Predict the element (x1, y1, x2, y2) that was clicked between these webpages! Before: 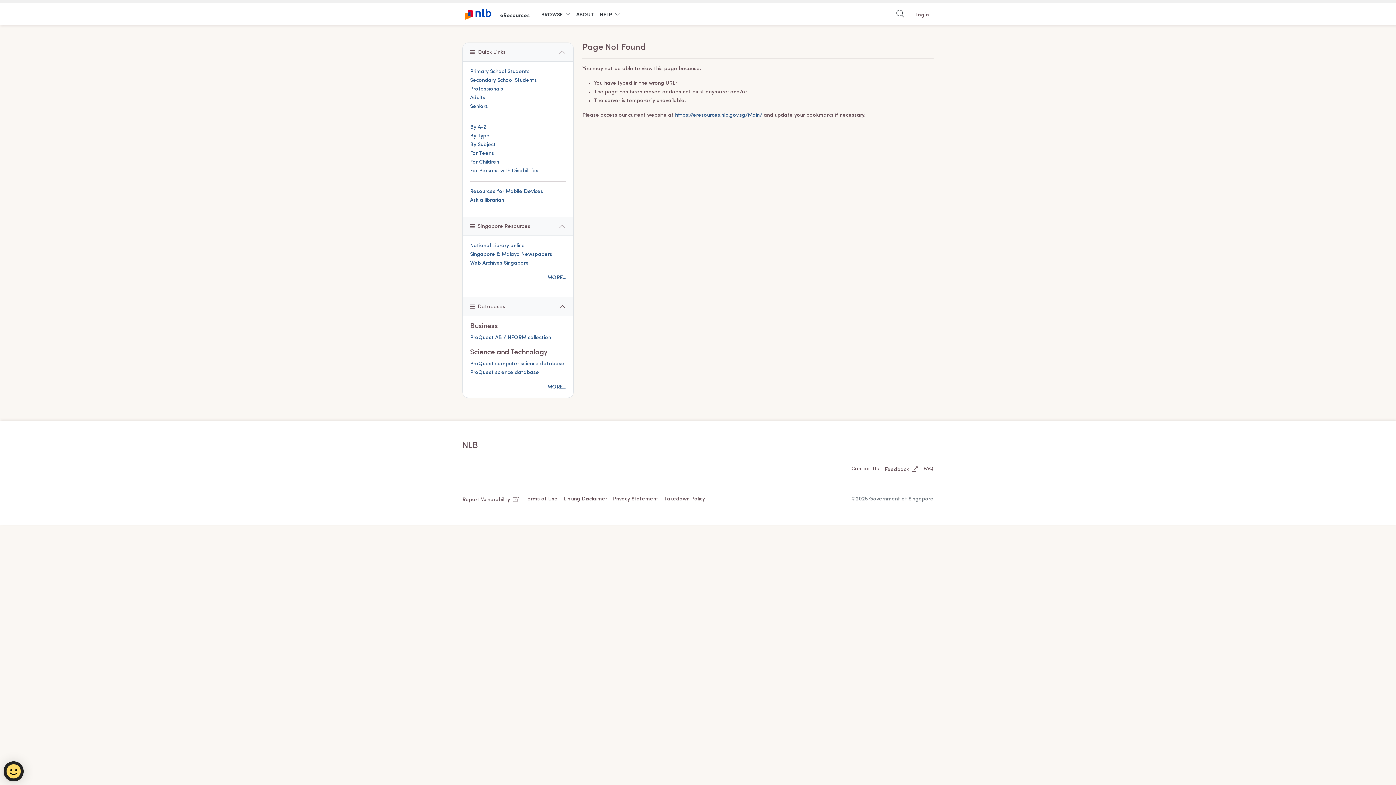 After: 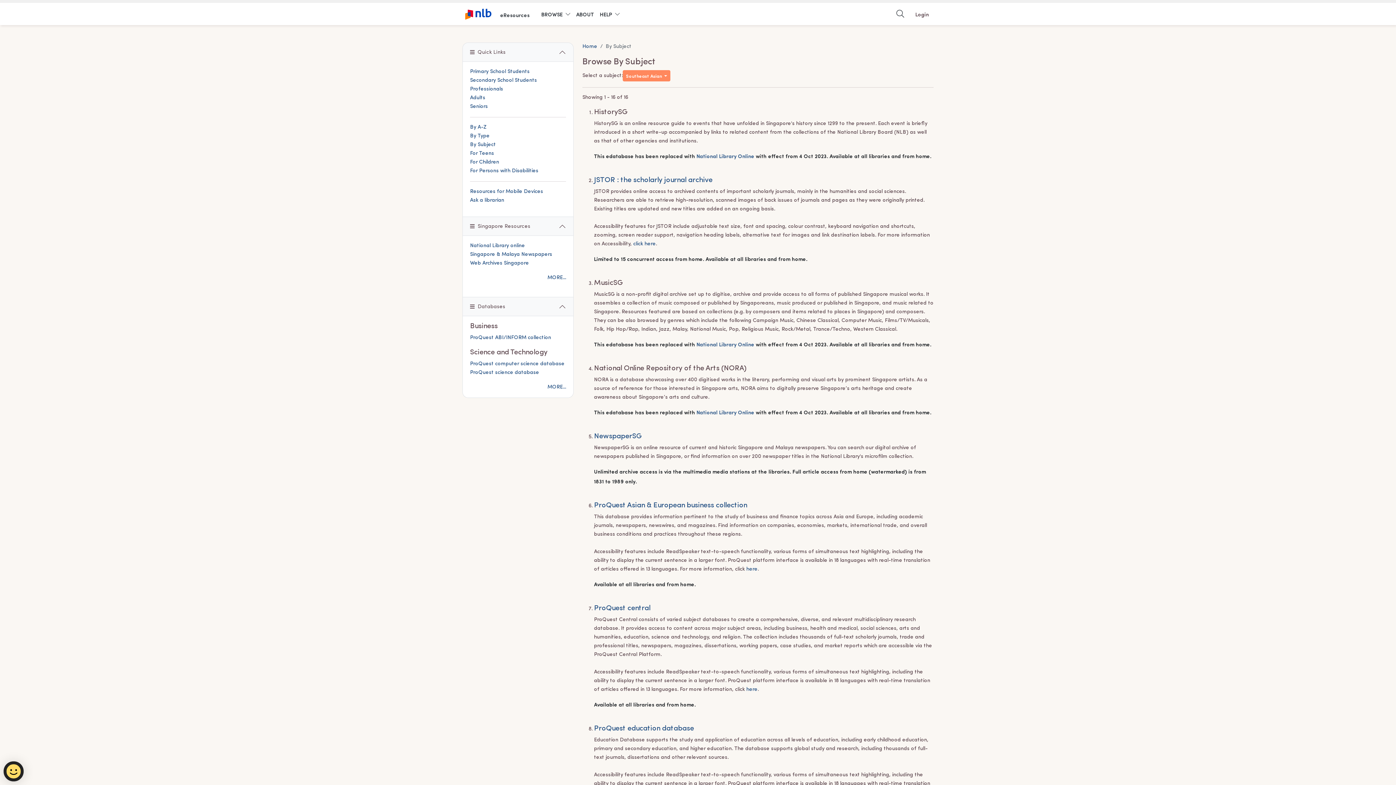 Action: bbox: (547, 273, 566, 282) label: MORE...